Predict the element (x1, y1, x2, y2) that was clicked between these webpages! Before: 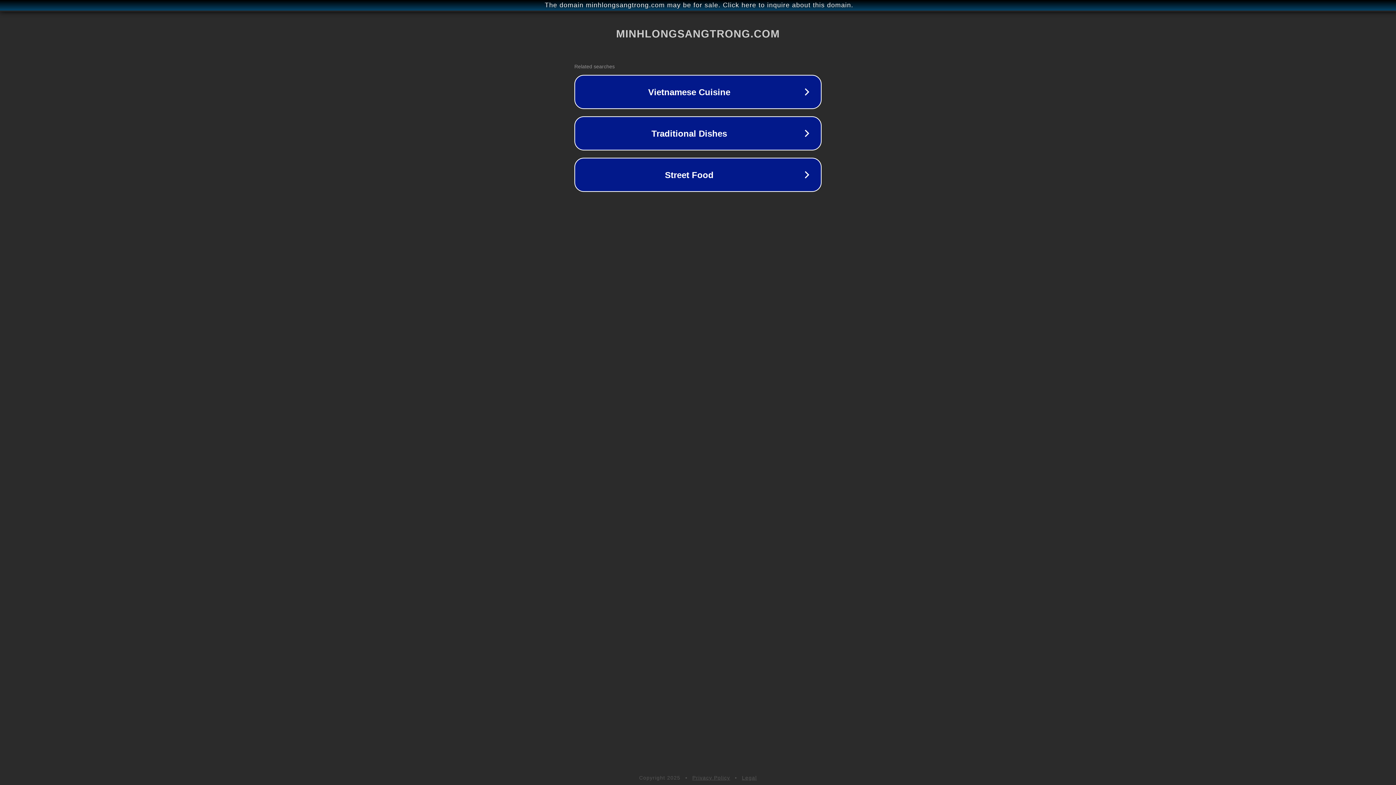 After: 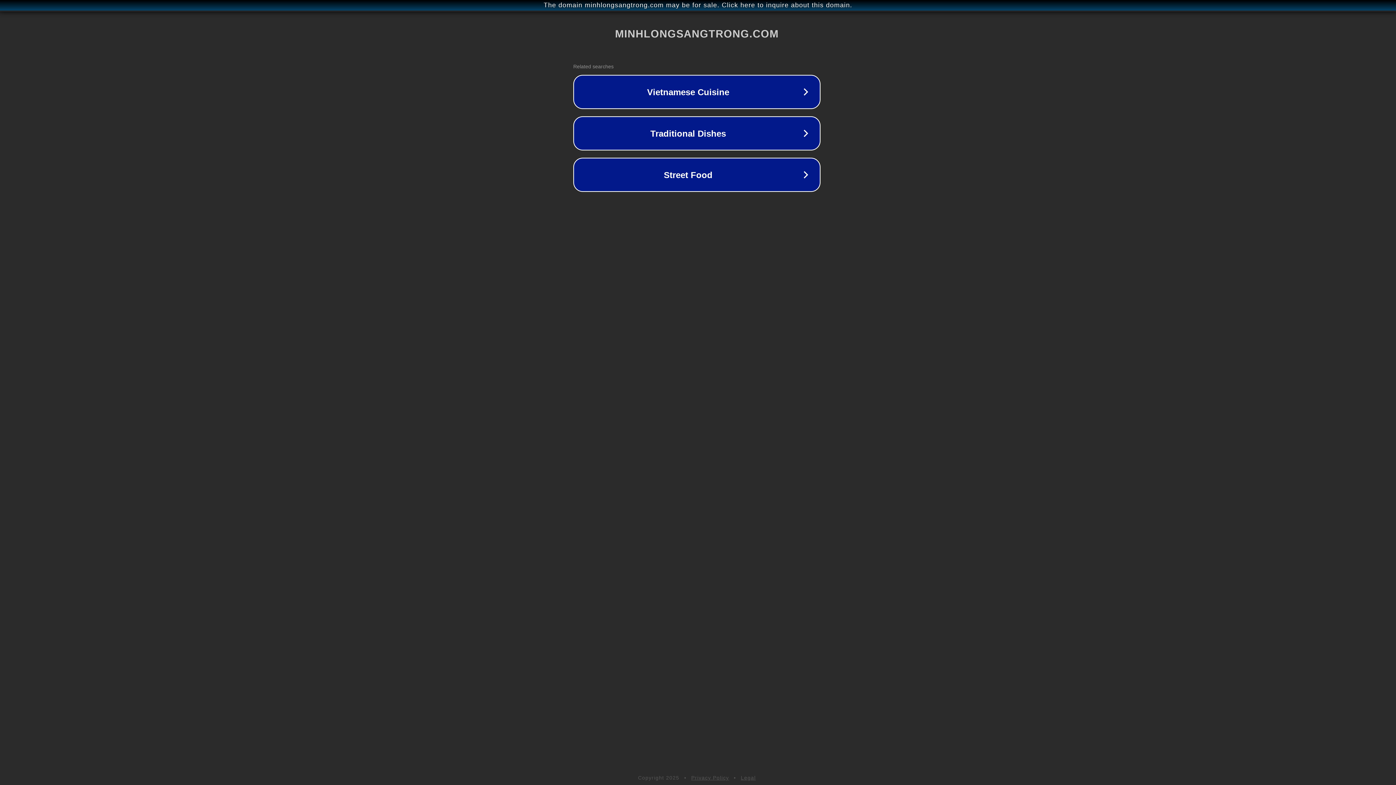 Action: bbox: (1, 1, 1397, 9) label: The domain minhlongsangtrong.com may be for sale. Click here to inquire about this domain.